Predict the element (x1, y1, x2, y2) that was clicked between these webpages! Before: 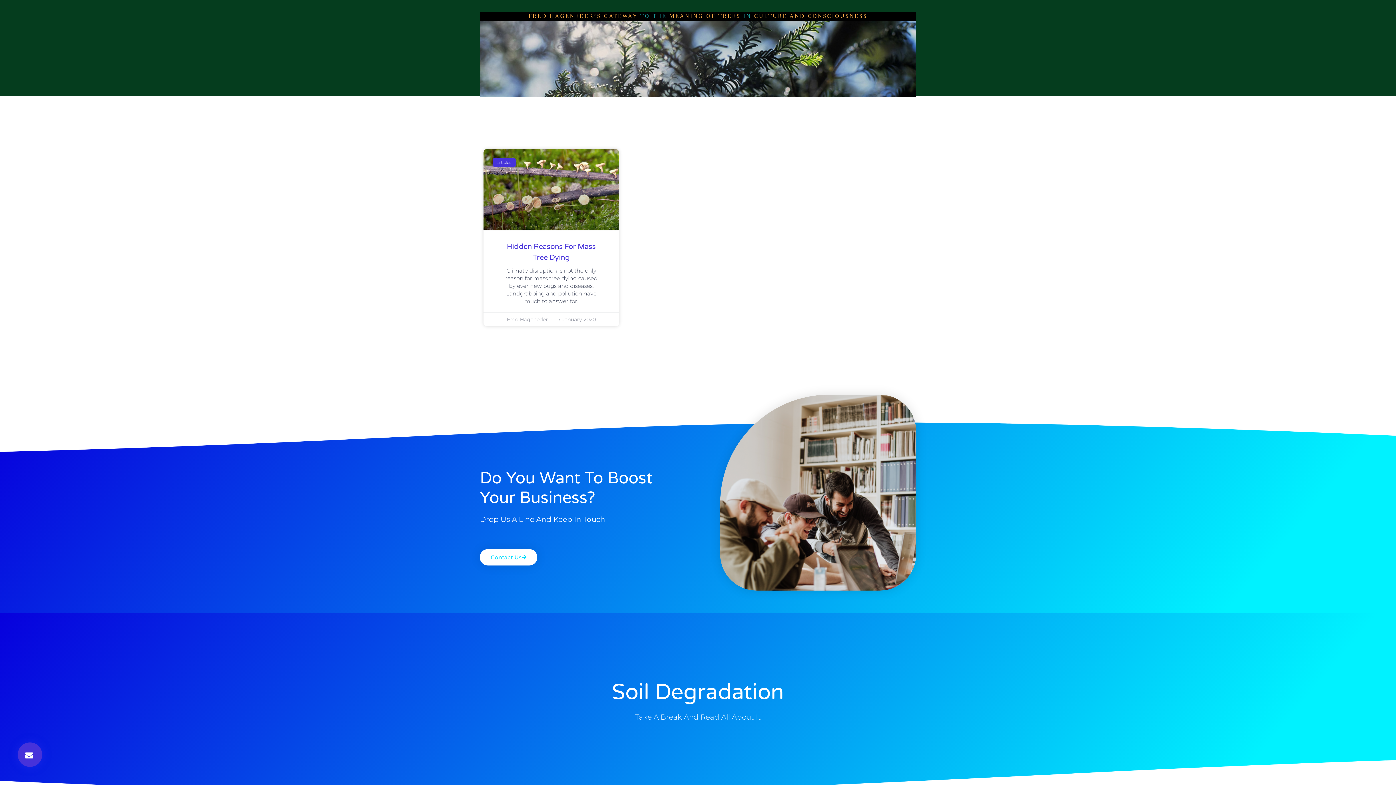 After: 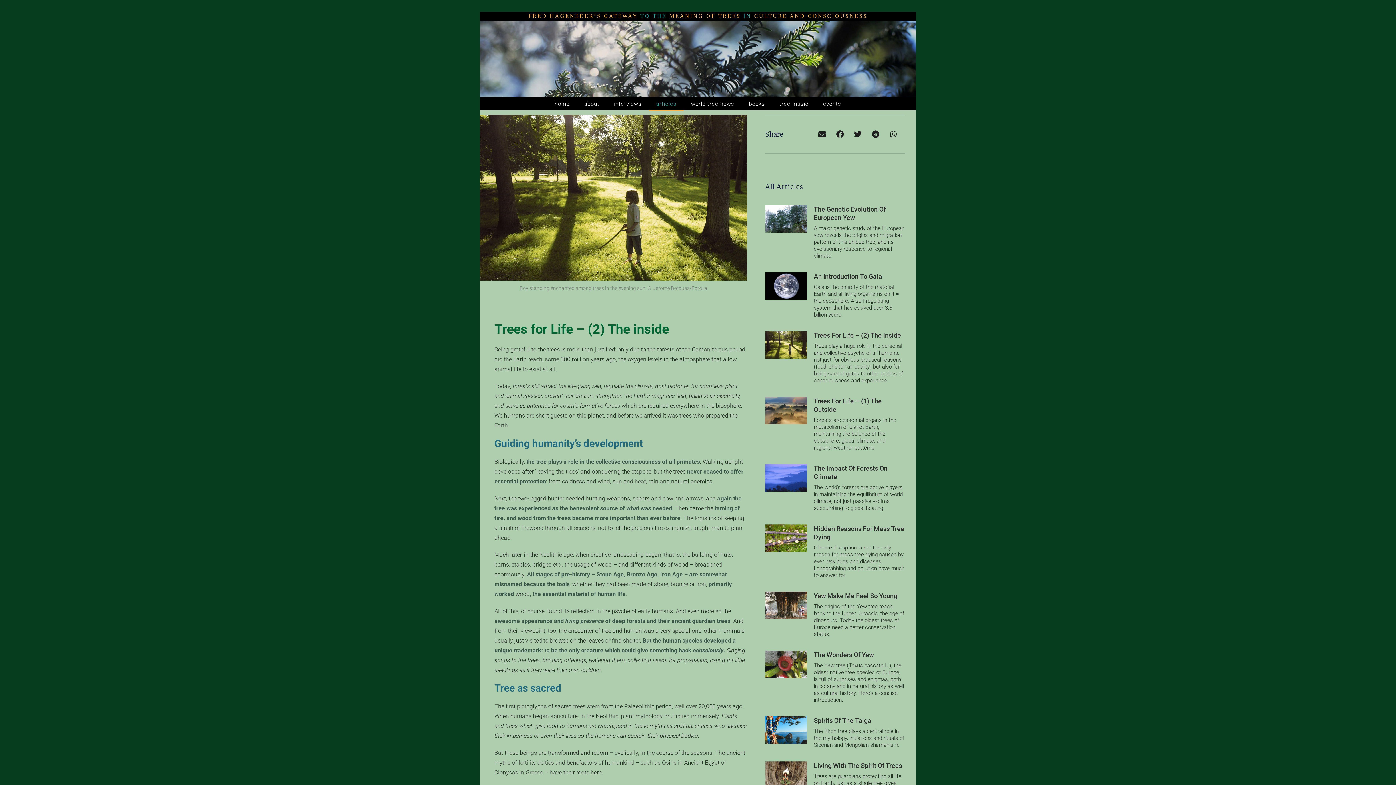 Action: bbox: (649, 97, 684, 110) label: articles